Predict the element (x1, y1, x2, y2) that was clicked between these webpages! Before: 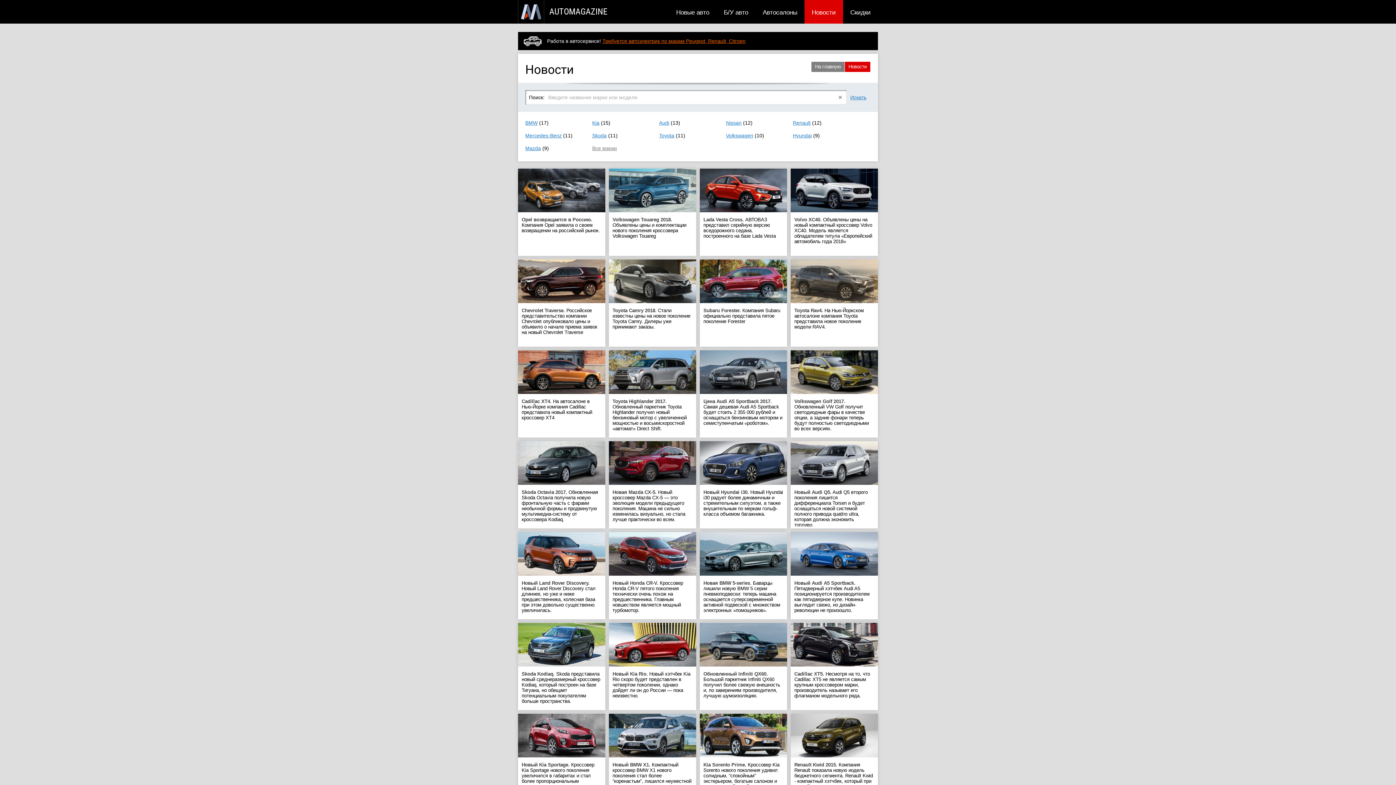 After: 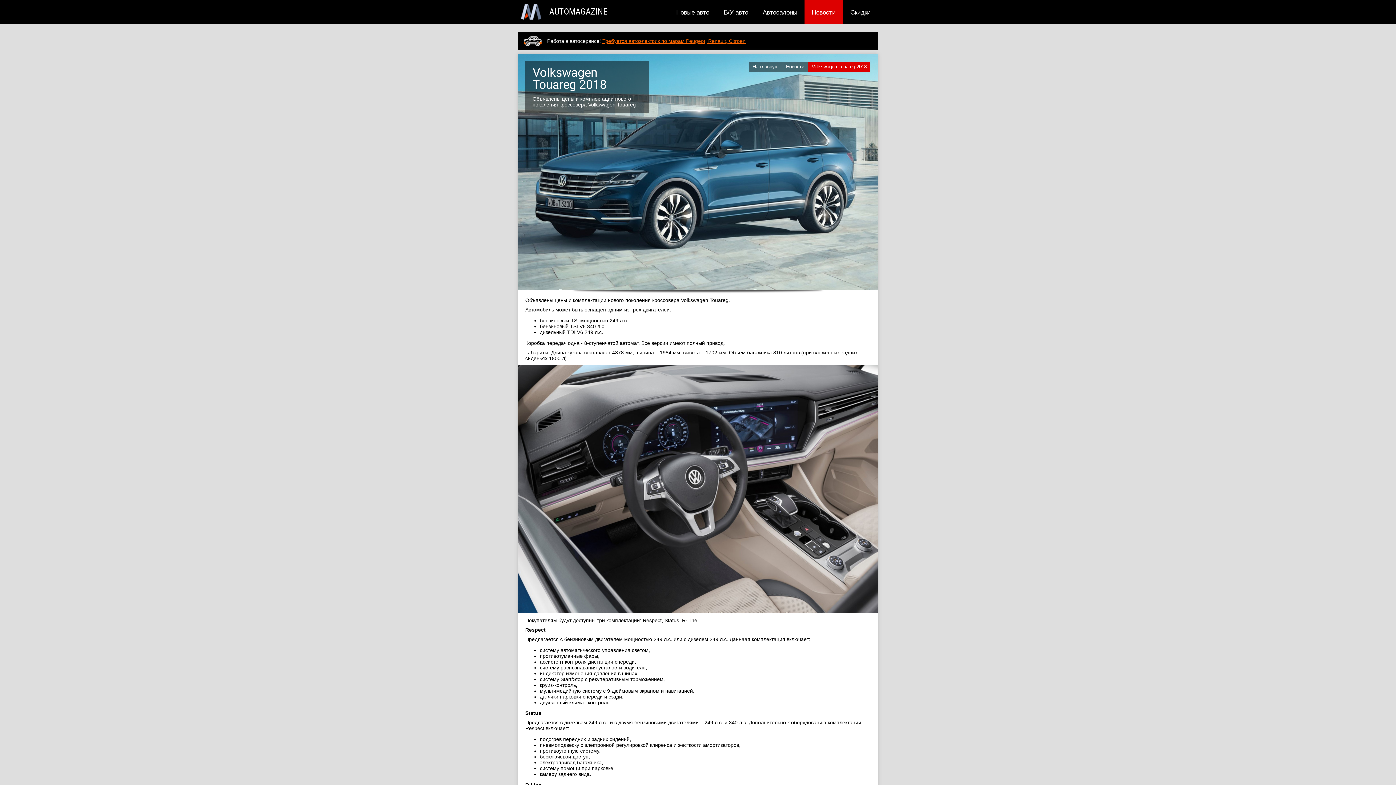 Action: bbox: (609, 207, 696, 213)